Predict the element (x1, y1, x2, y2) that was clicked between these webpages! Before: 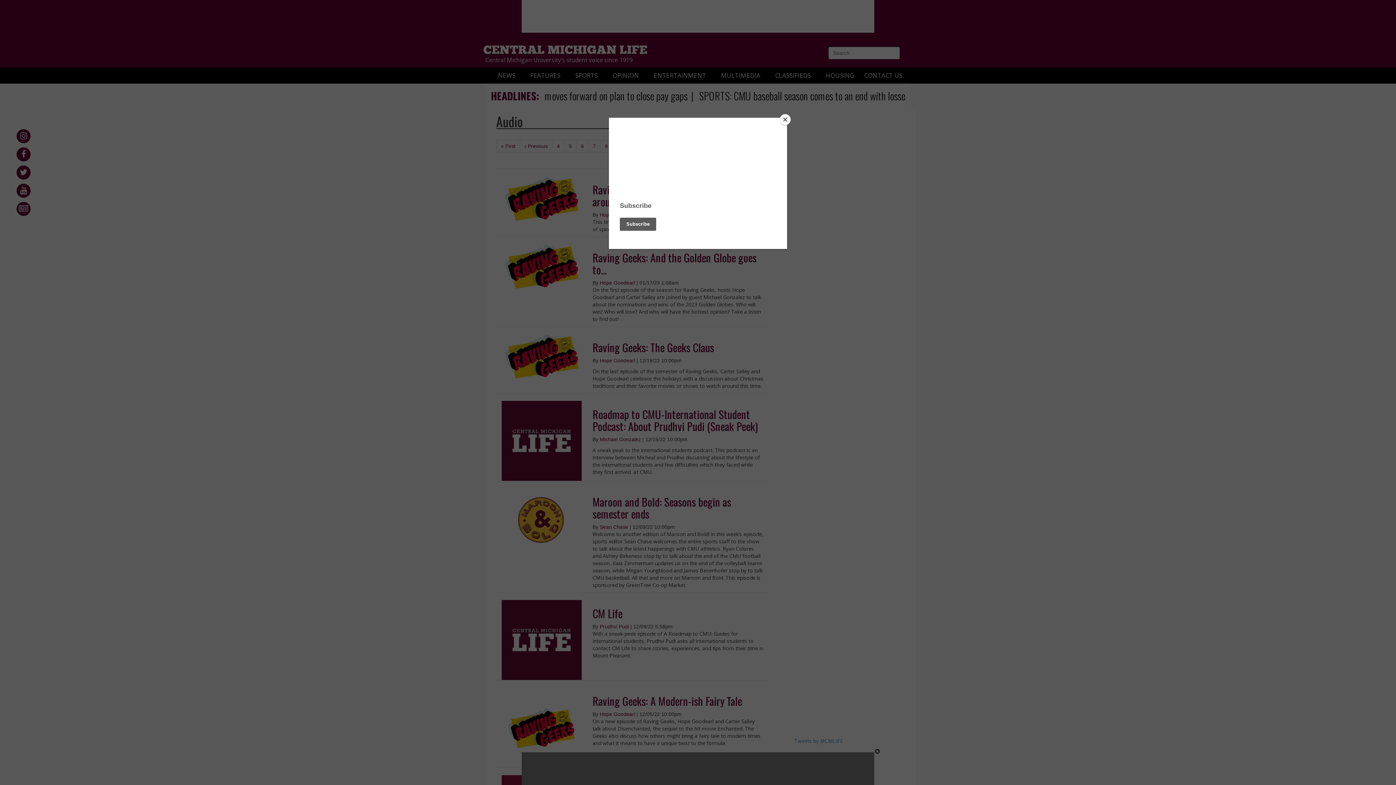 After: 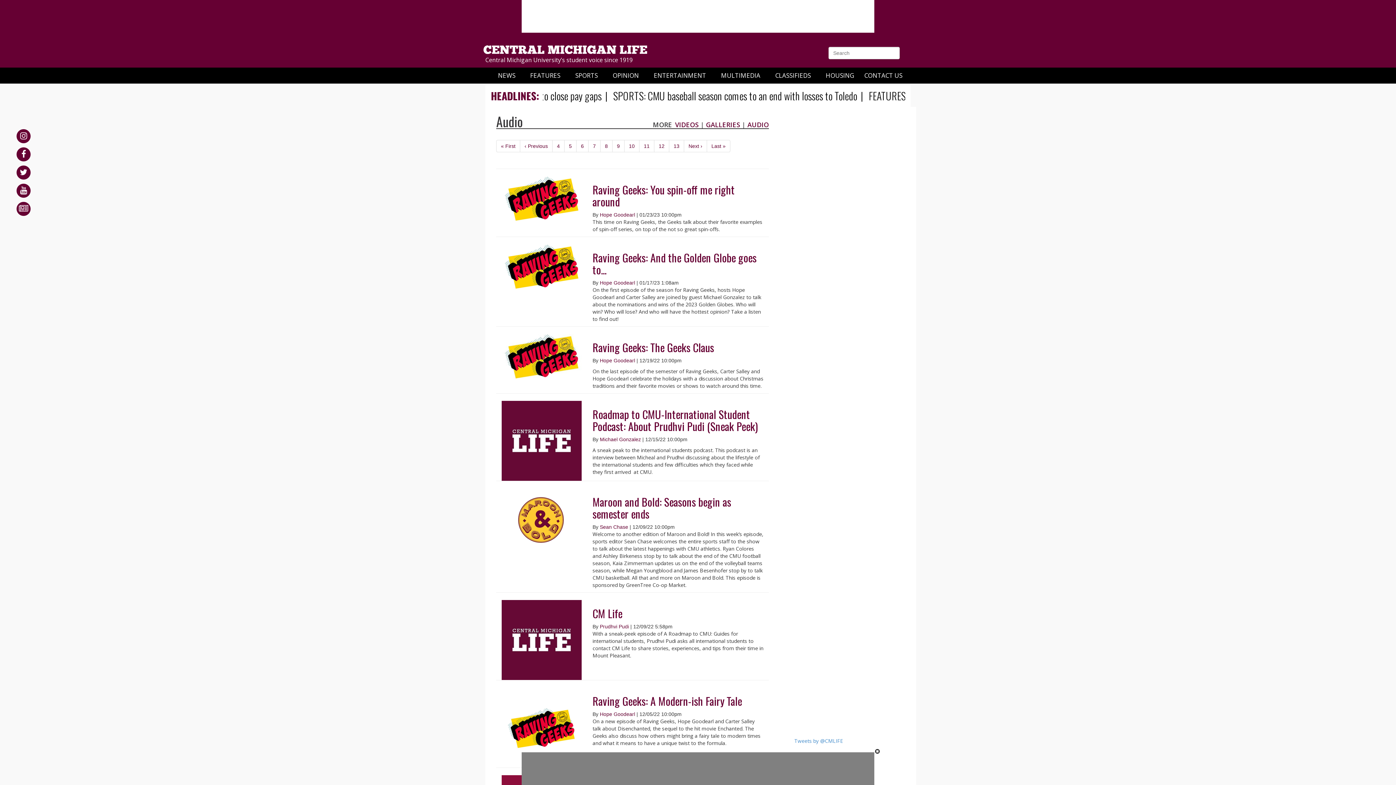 Action: bbox: (780, 114, 790, 125) label: Close